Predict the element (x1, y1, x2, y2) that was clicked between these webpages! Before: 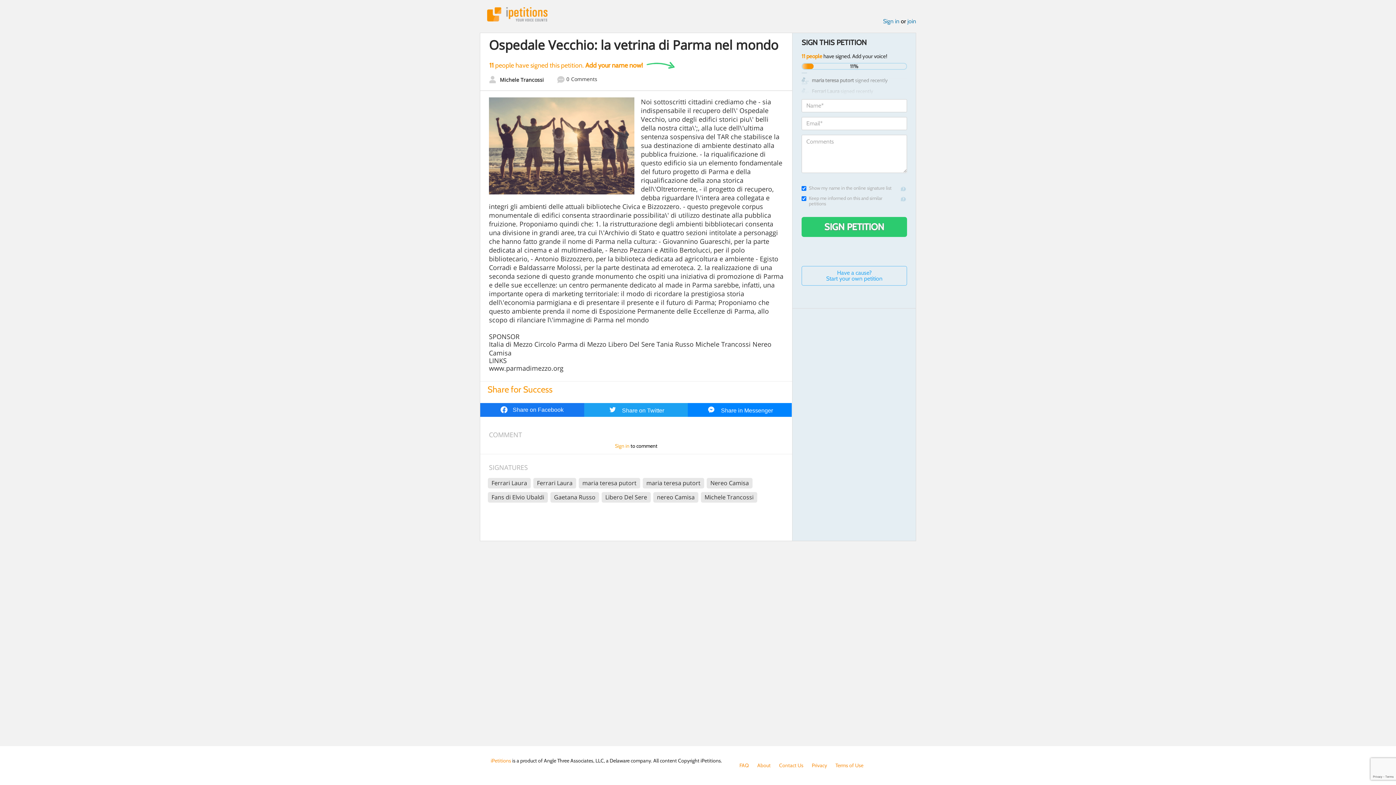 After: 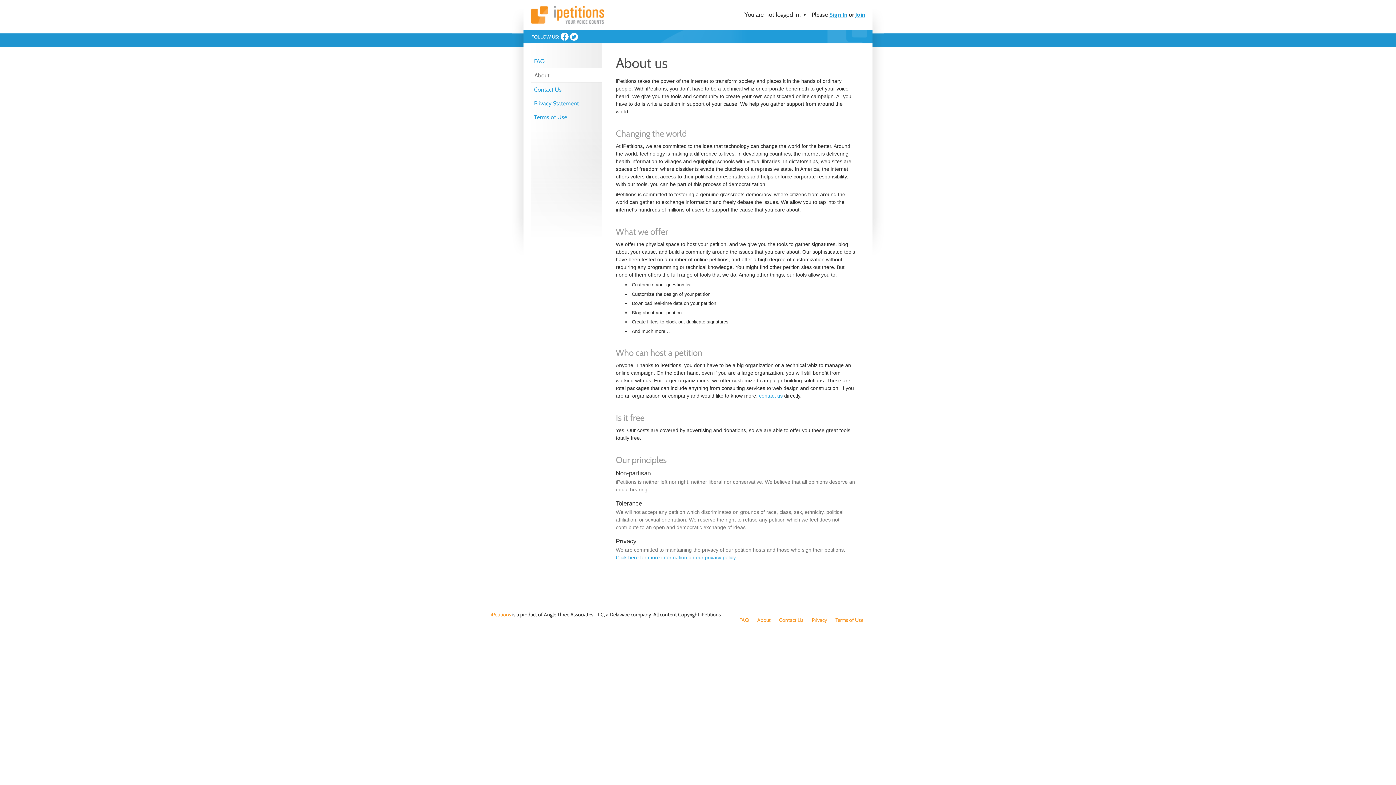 Action: label: About bbox: (757, 762, 770, 769)